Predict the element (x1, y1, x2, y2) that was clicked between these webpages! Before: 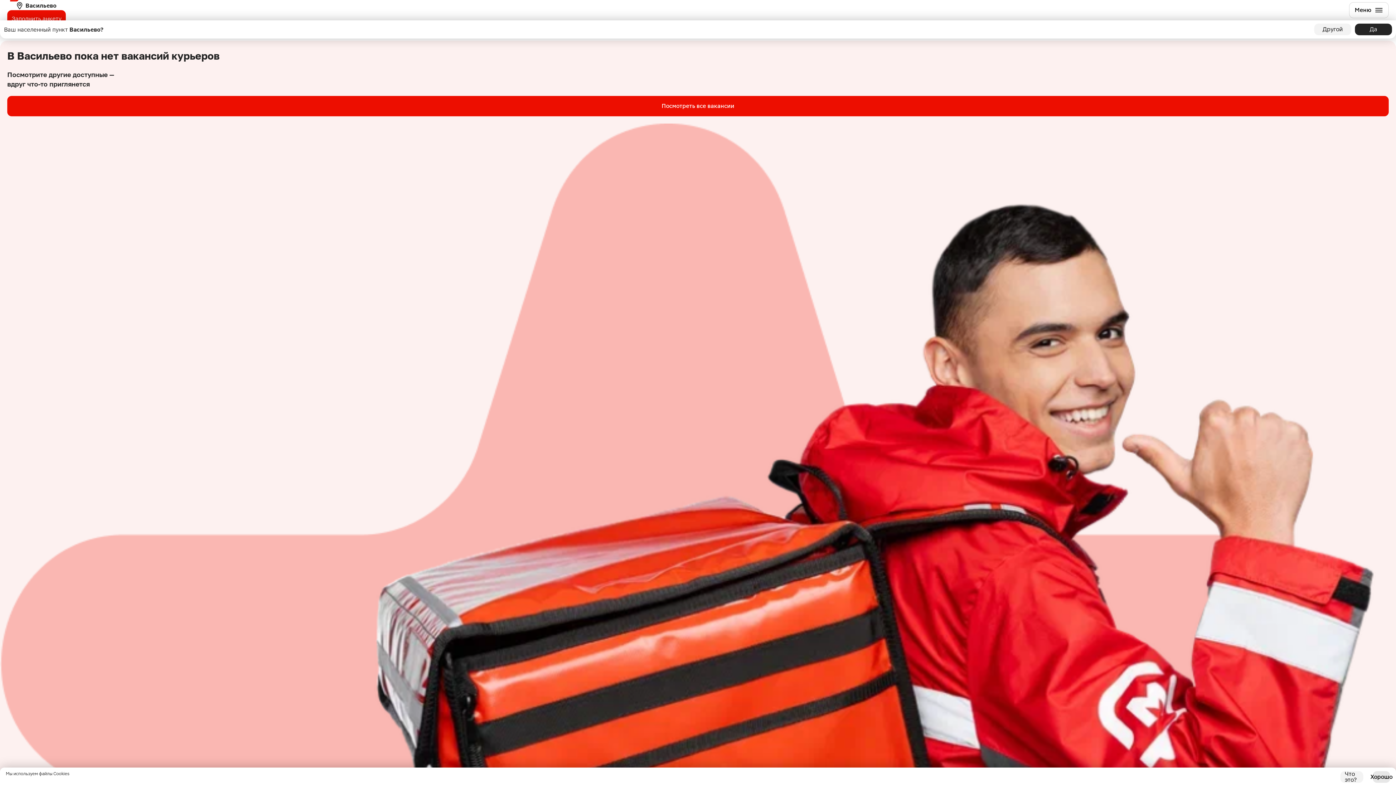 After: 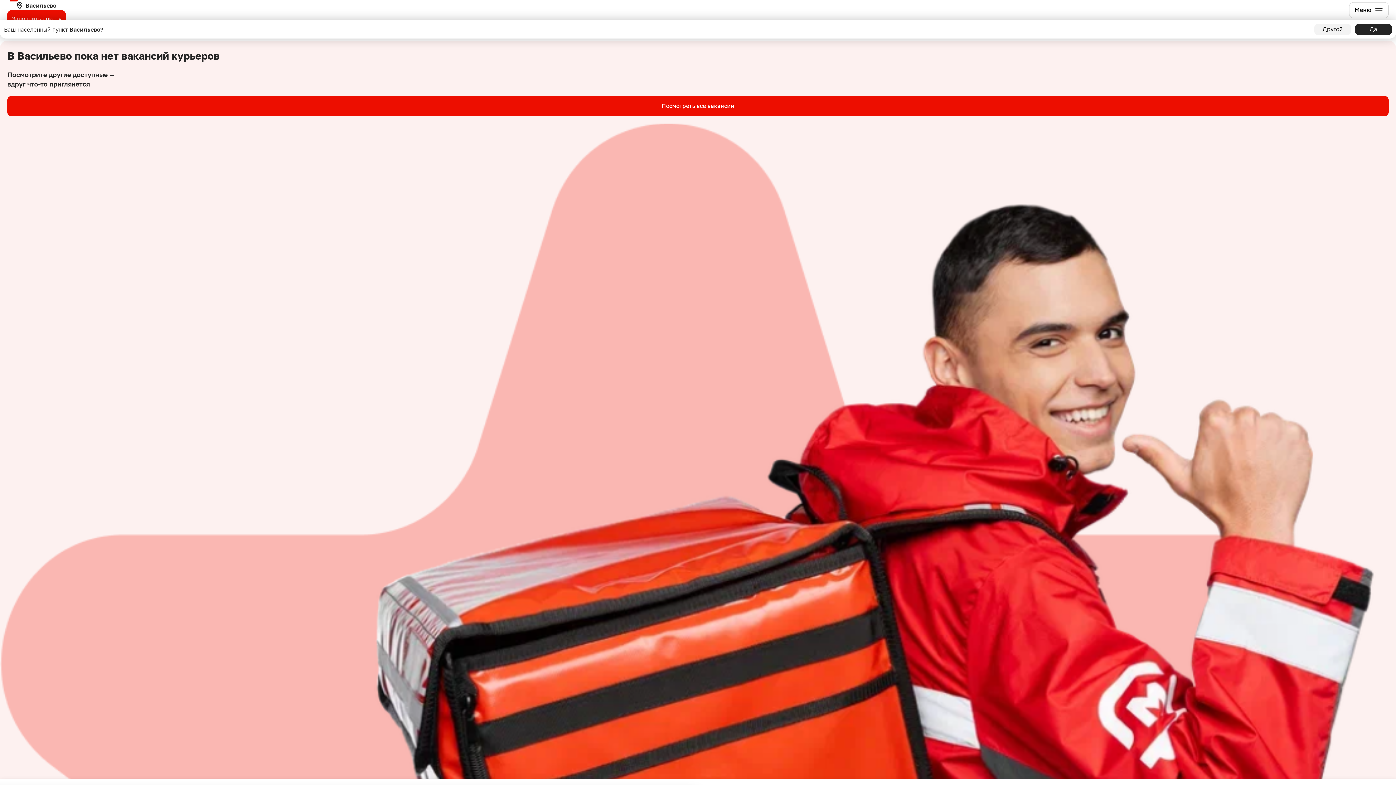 Action: bbox: (1340, 771, 1363, 783) label: Что это?